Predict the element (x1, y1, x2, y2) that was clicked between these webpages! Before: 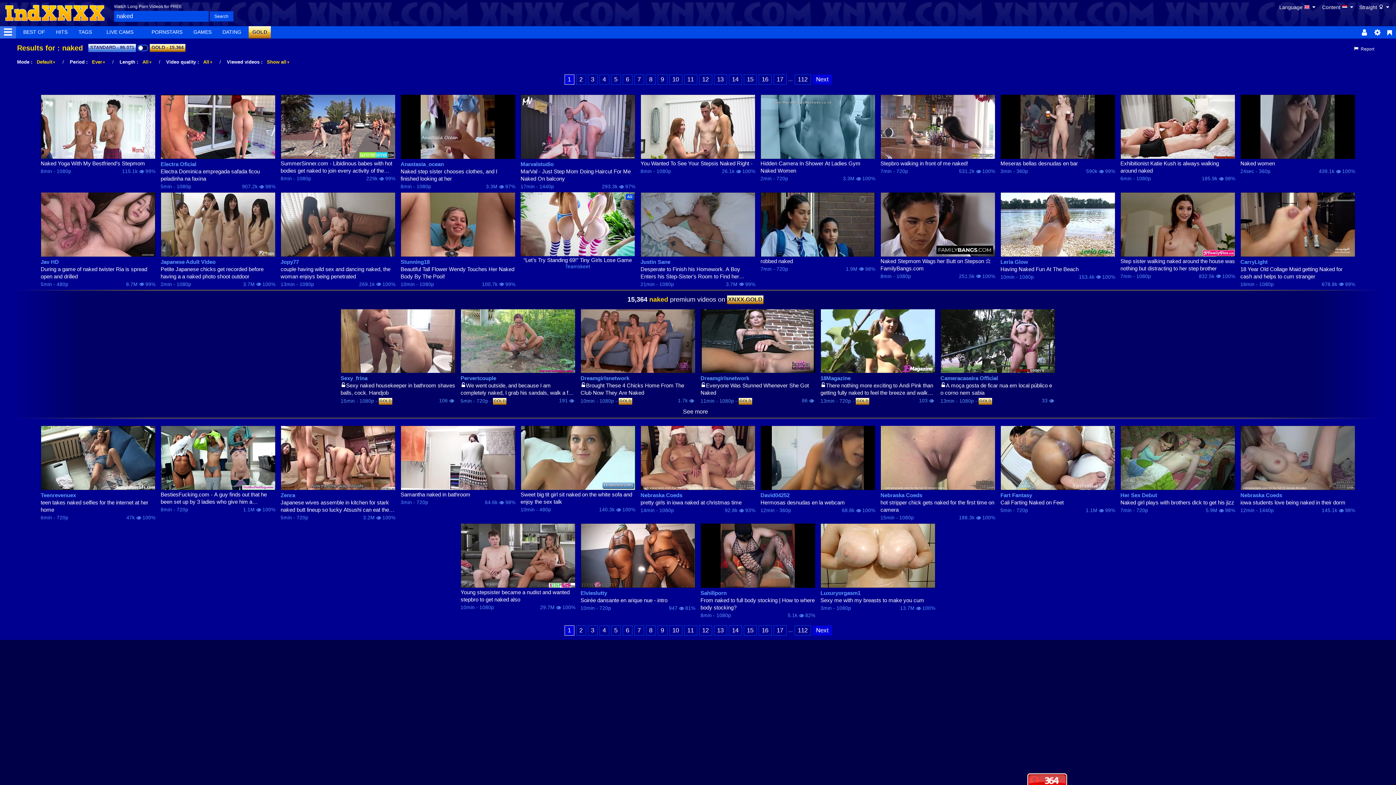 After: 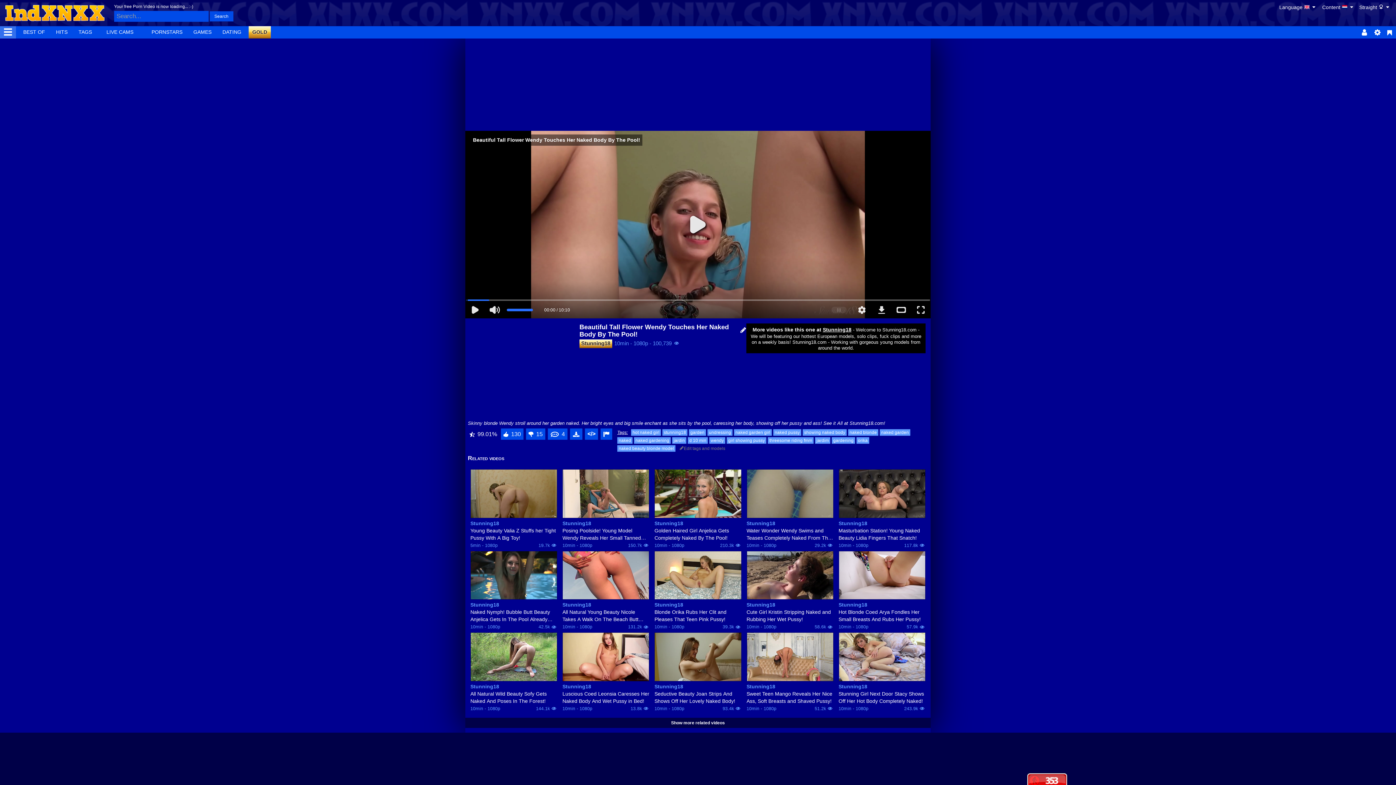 Action: bbox: (400, 265, 515, 280) label: Beautiful Tall Flower Wendy Touches Her Naked Body By The Pool!